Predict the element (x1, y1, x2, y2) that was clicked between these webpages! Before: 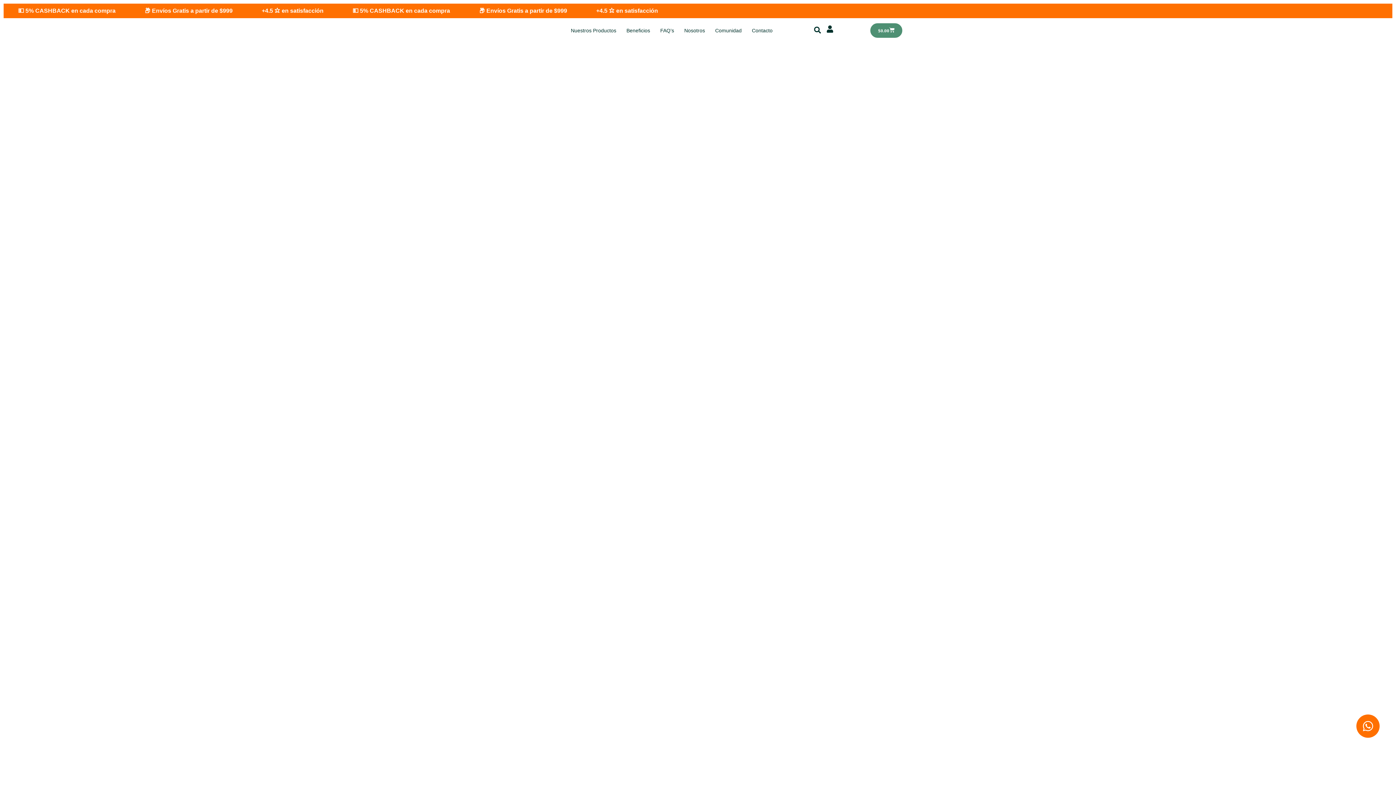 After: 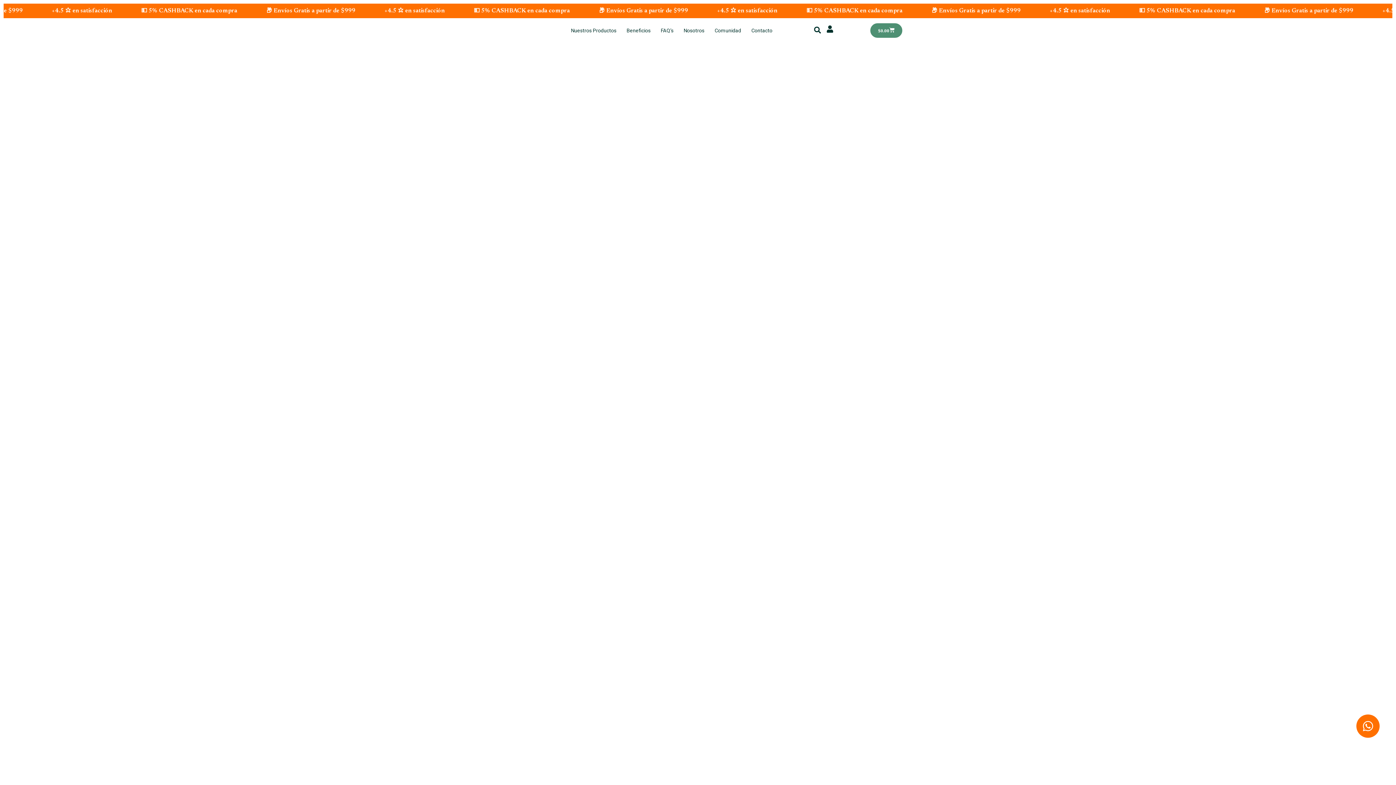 Action: label: Comunidad bbox: (710, 27, 747, 34)